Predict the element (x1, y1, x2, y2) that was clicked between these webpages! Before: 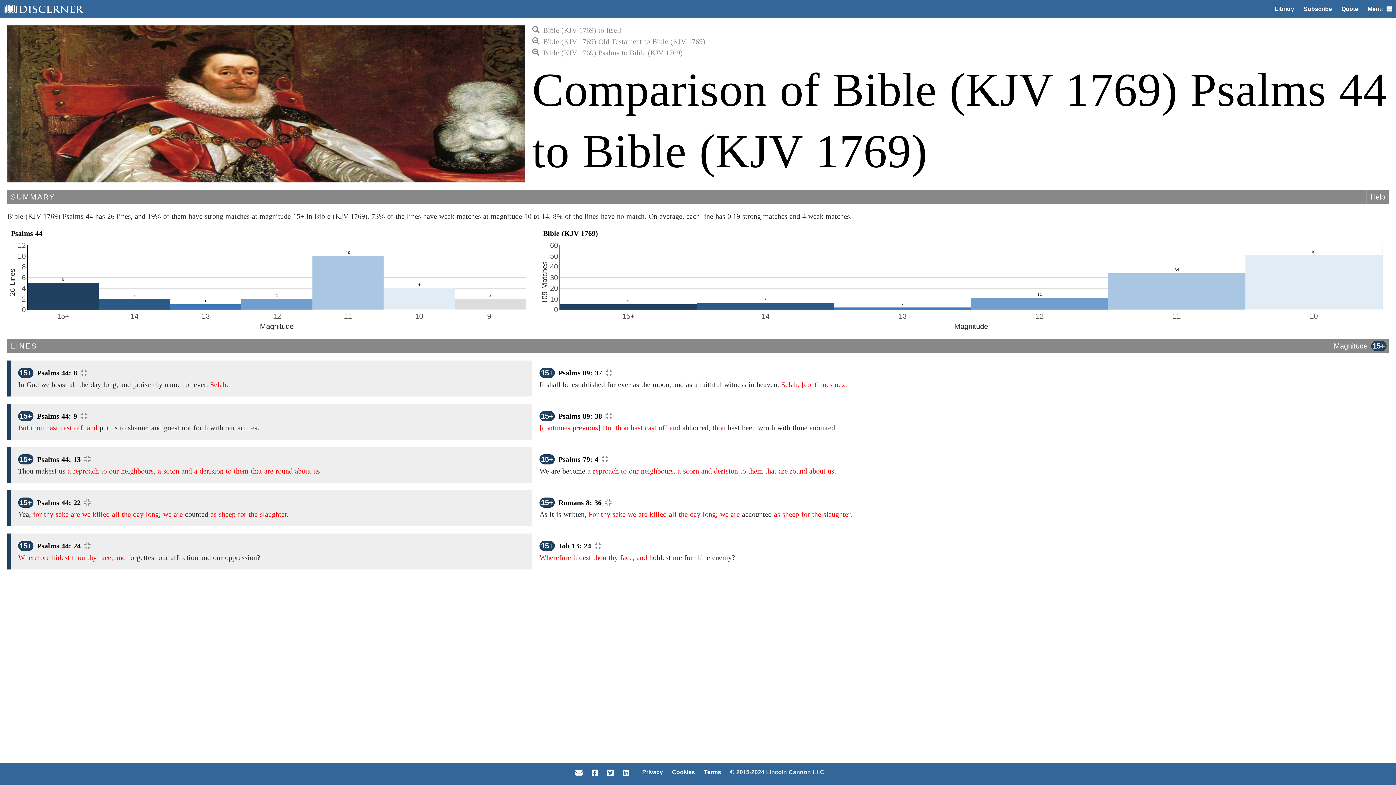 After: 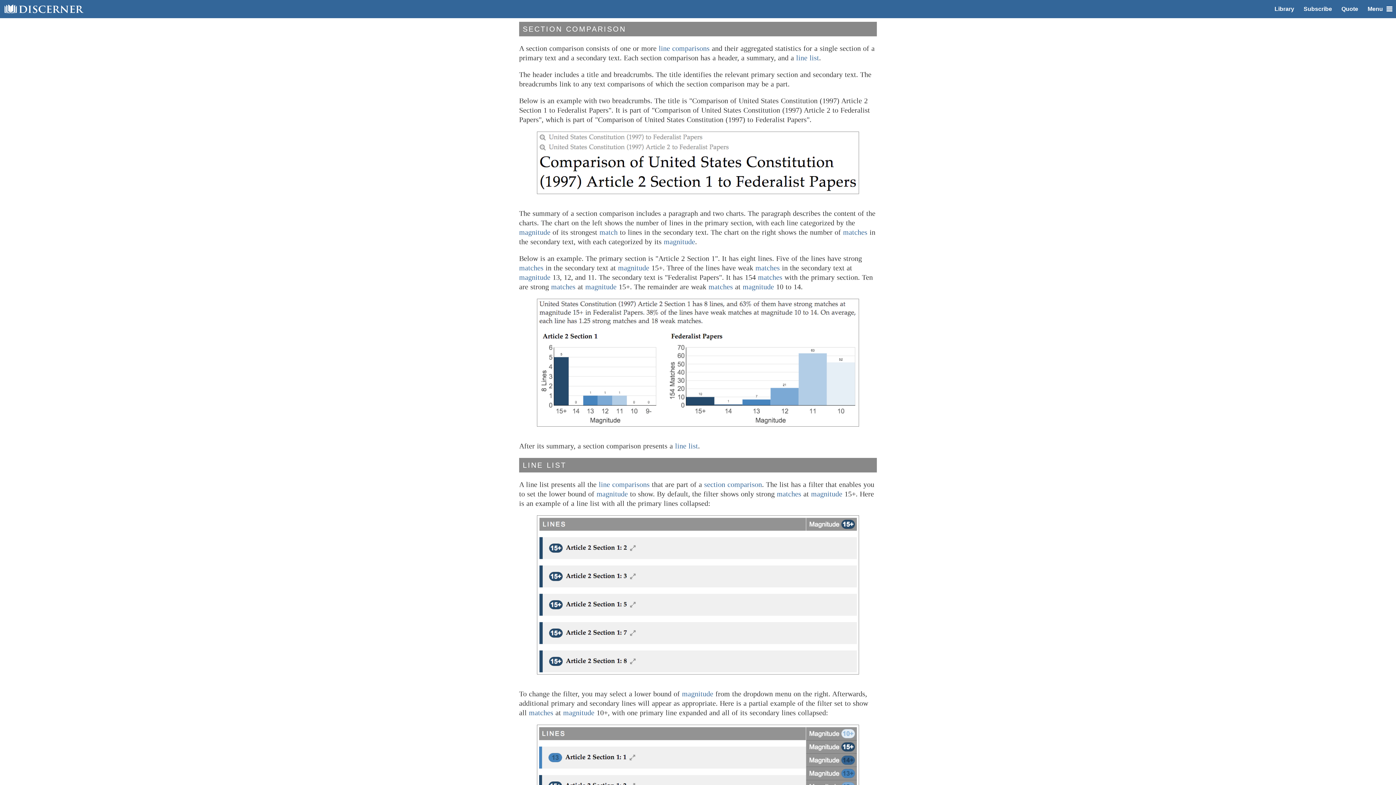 Action: label: Help bbox: (1367, 189, 1389, 204)